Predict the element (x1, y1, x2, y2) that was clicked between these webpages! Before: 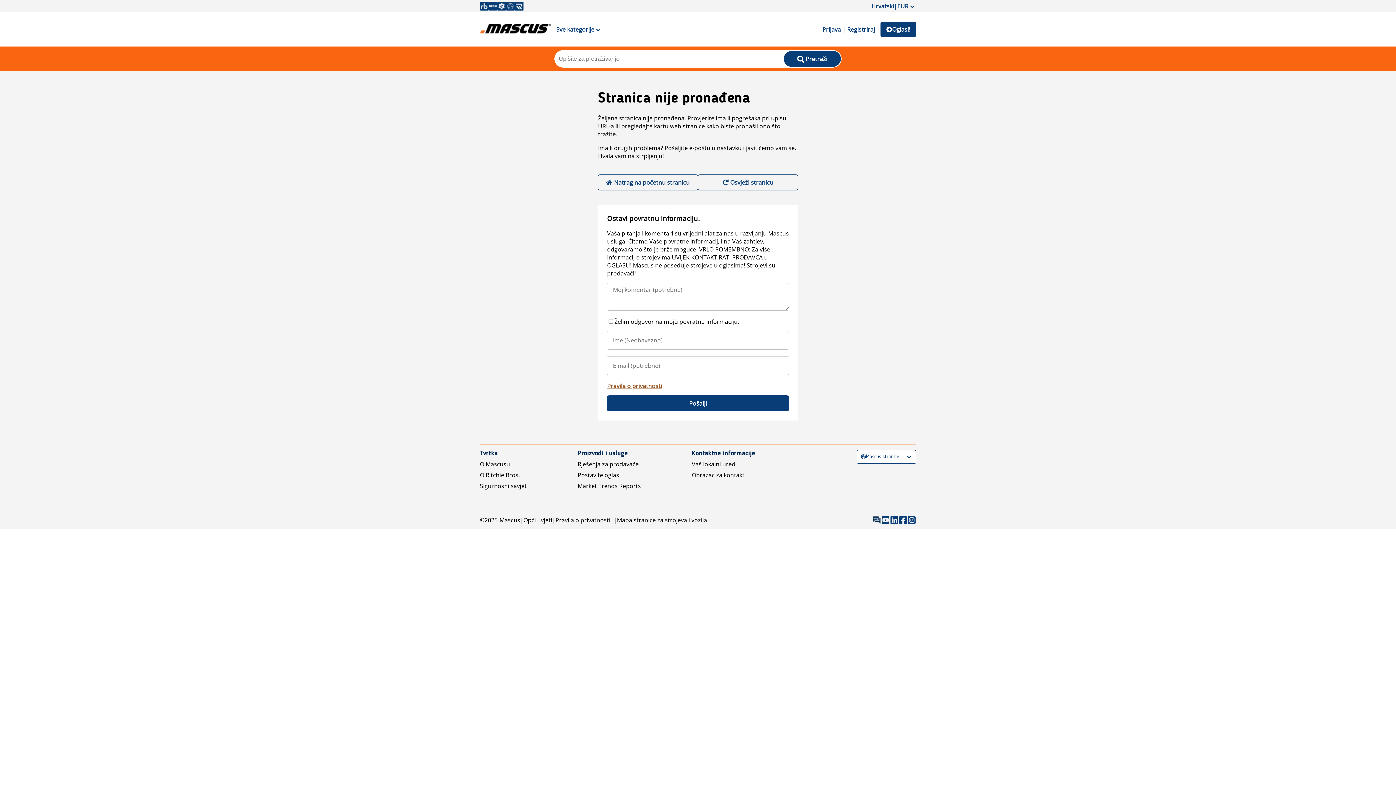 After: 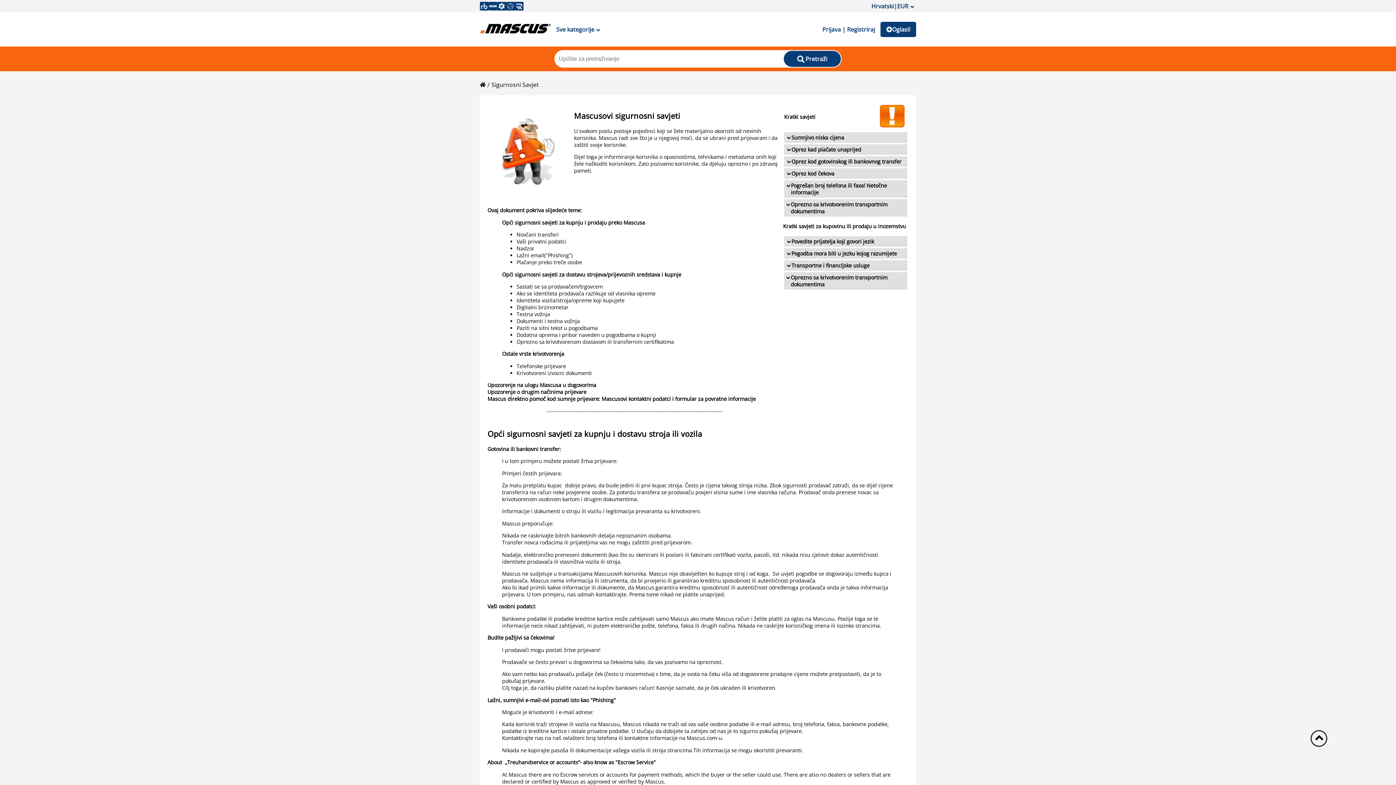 Action: bbox: (480, 482, 526, 490) label: Sigurnosni savjet